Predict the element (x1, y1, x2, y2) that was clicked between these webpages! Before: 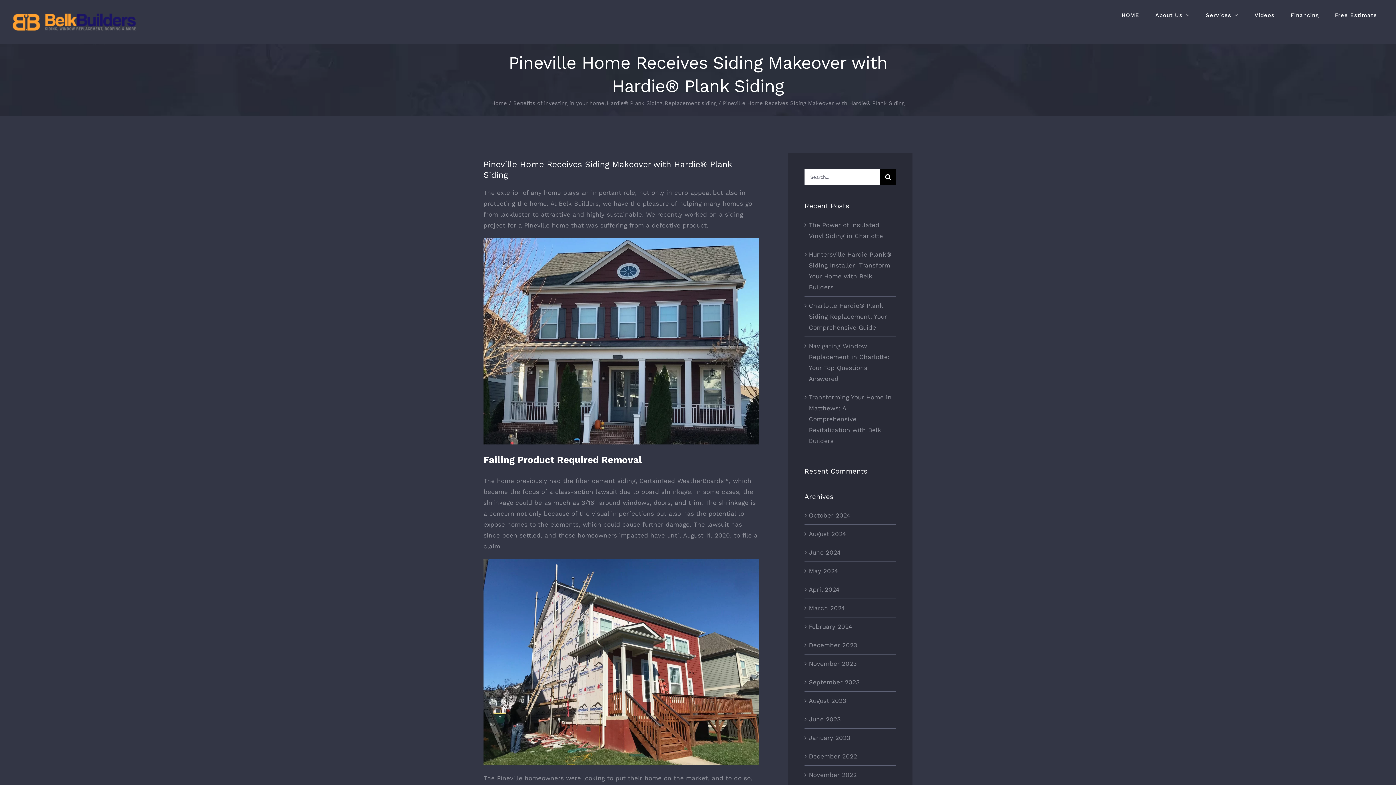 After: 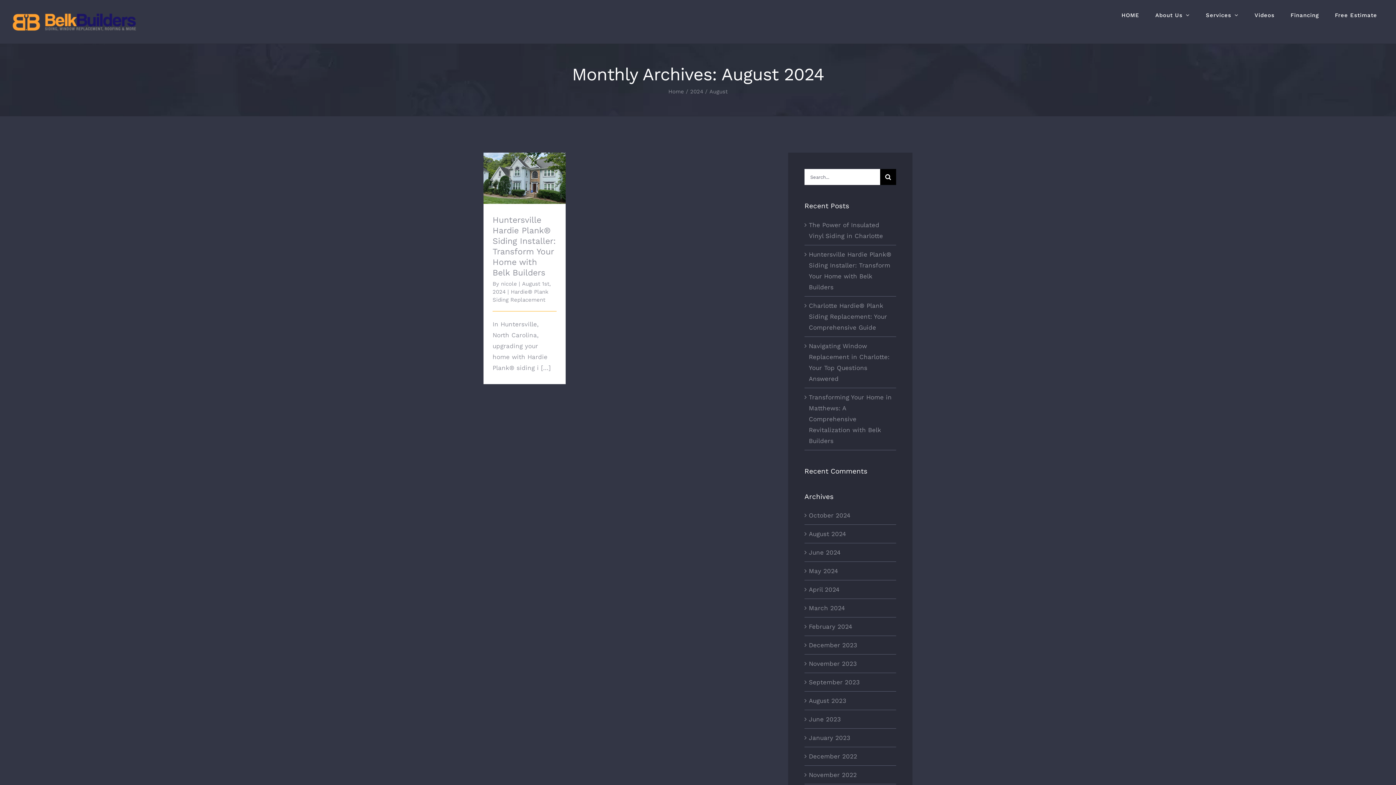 Action: label: August 2024 bbox: (809, 530, 846, 537)